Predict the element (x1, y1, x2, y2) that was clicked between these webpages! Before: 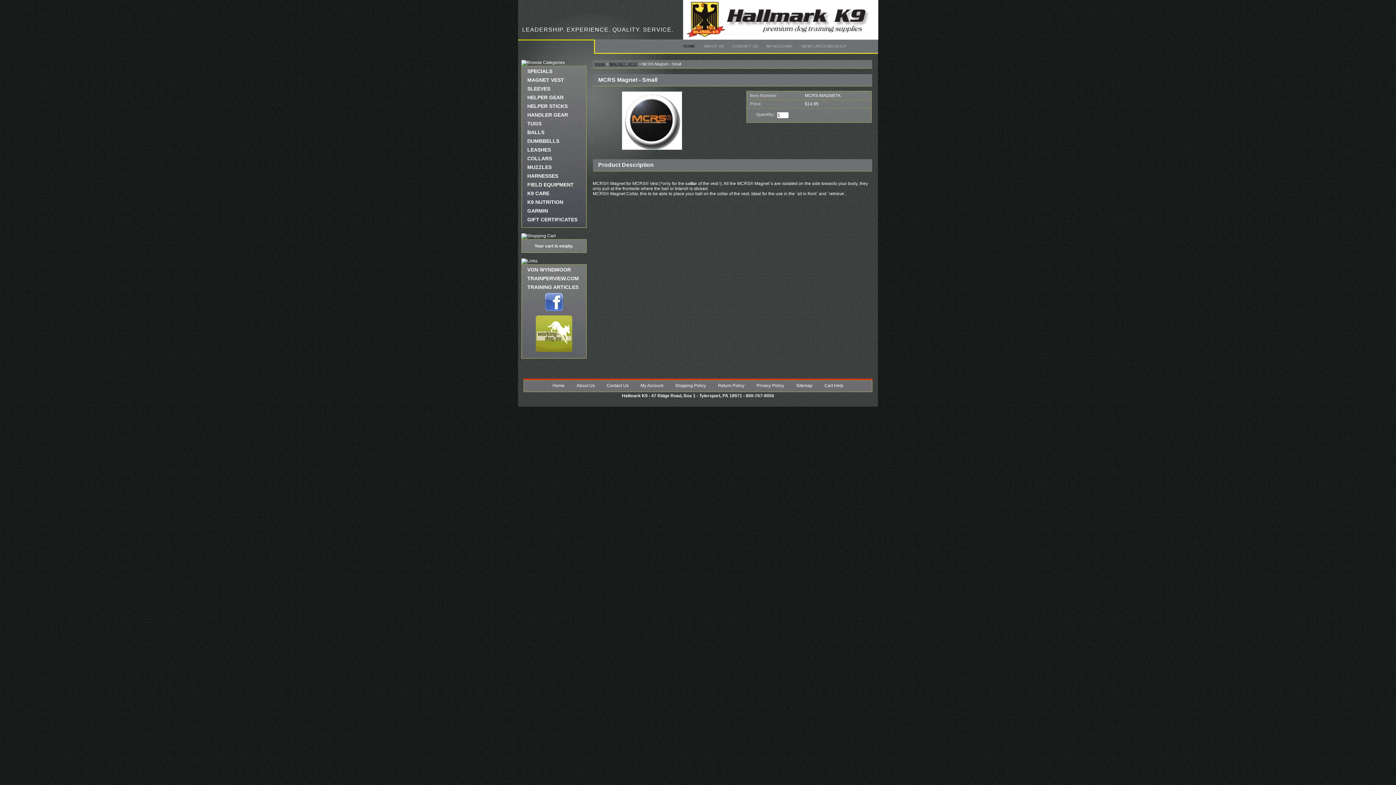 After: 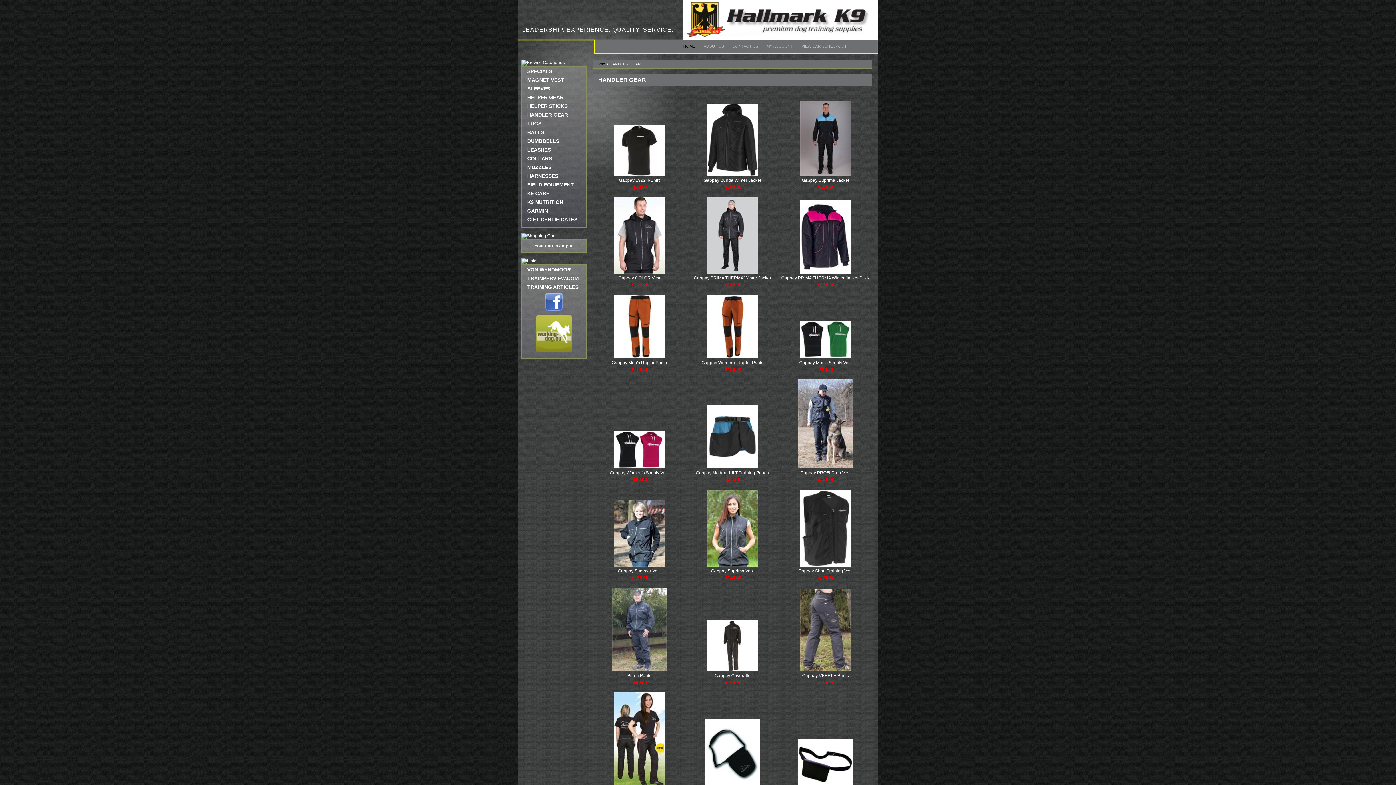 Action: bbox: (522, 112, 586, 119) label: HANDLER GEAR